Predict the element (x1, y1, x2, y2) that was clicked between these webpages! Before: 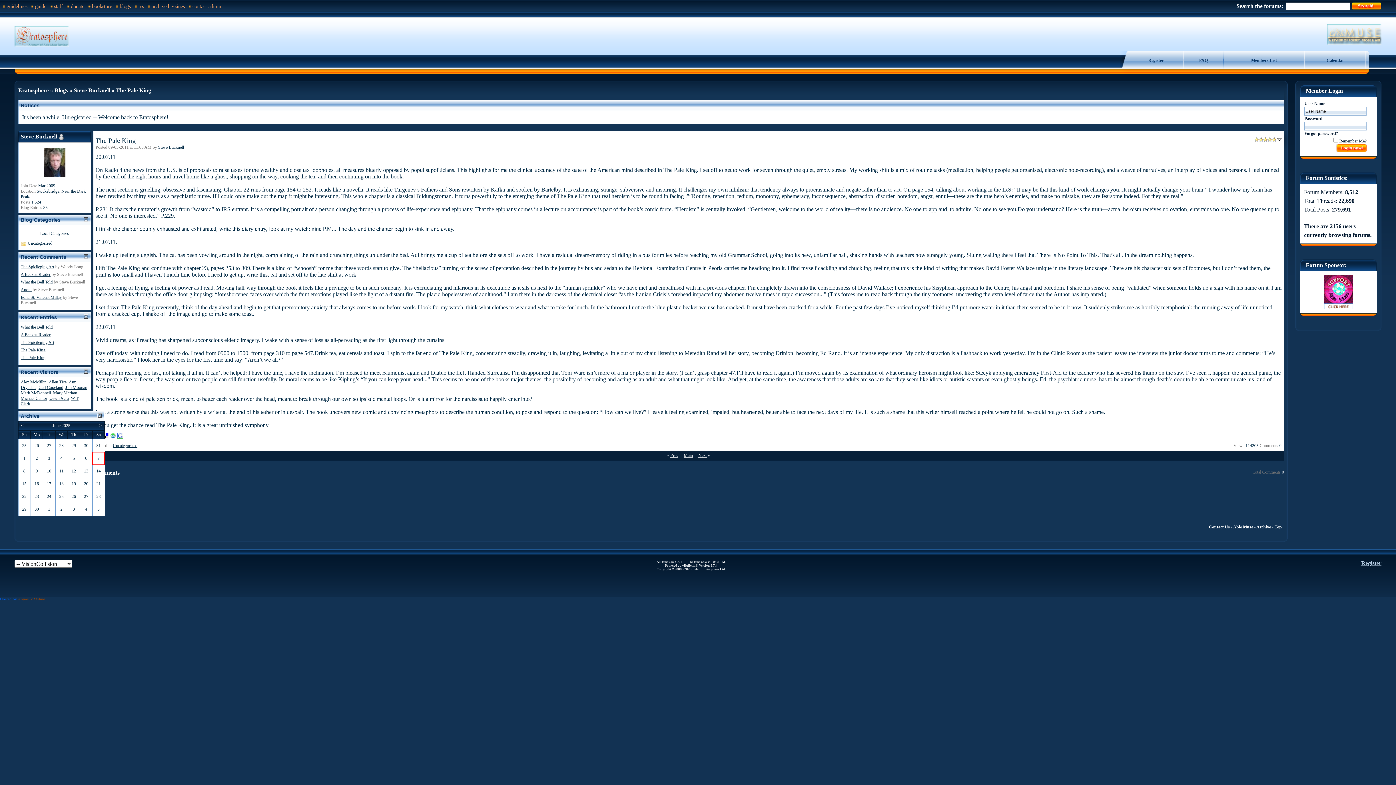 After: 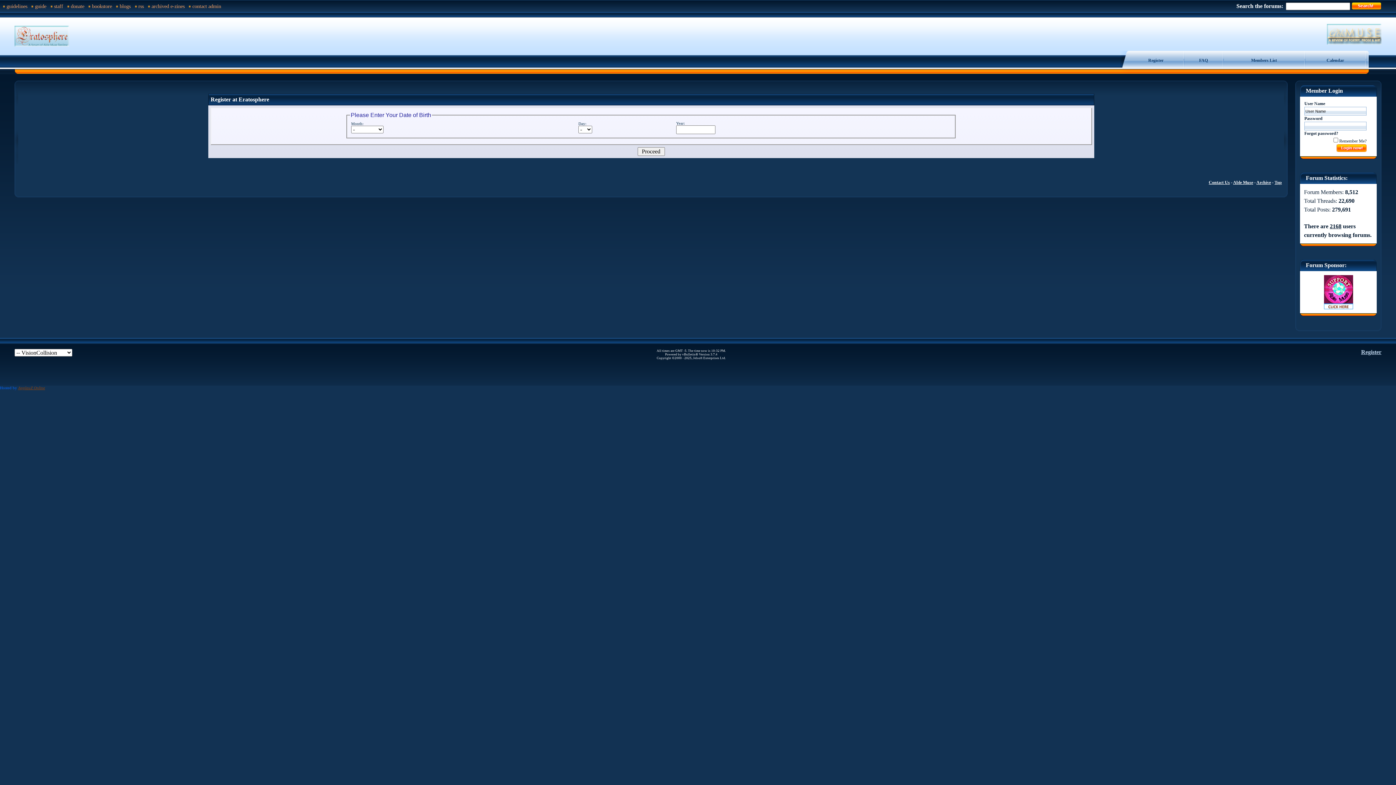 Action: label: Register bbox: (1148, 57, 1163, 62)